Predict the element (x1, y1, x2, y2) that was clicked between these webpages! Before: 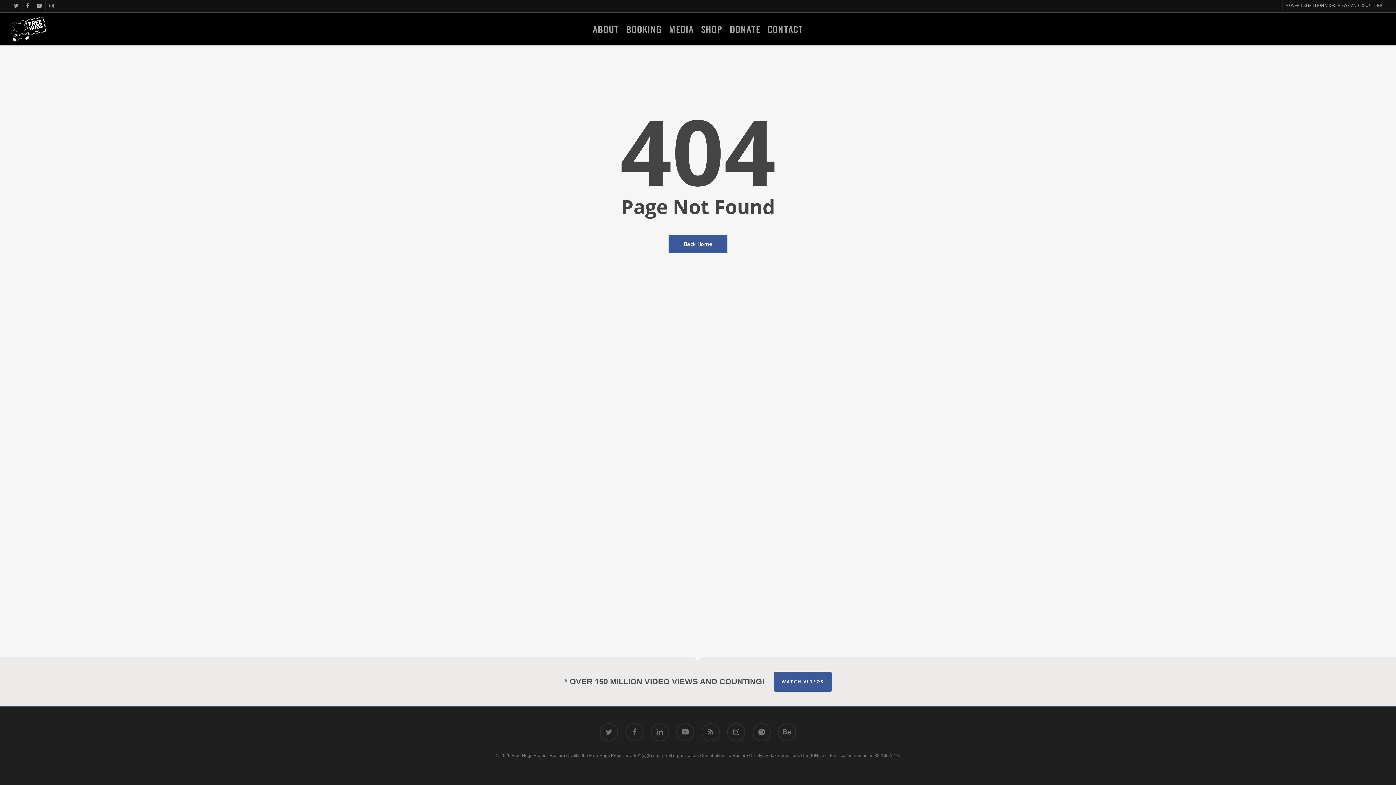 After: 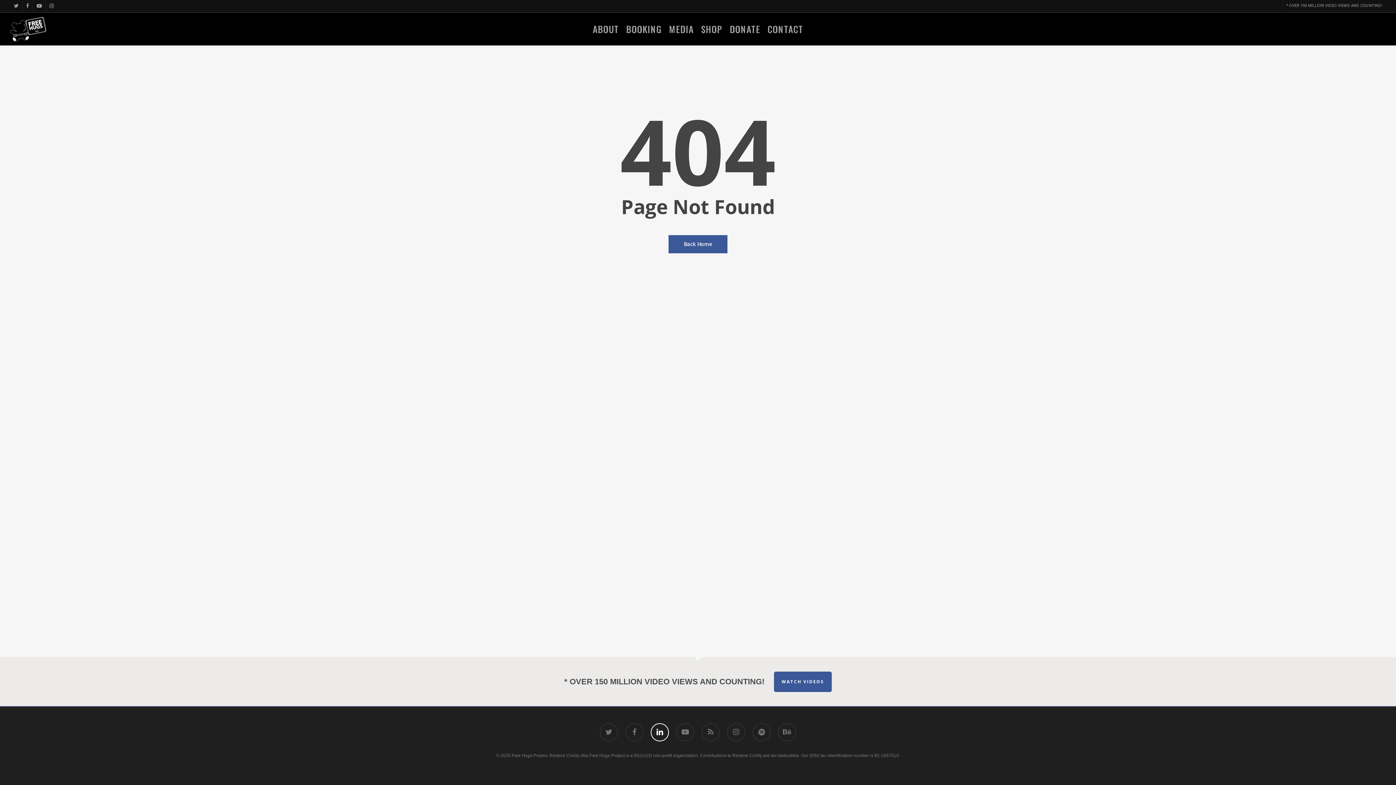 Action: label: linkedin bbox: (650, 723, 669, 741)